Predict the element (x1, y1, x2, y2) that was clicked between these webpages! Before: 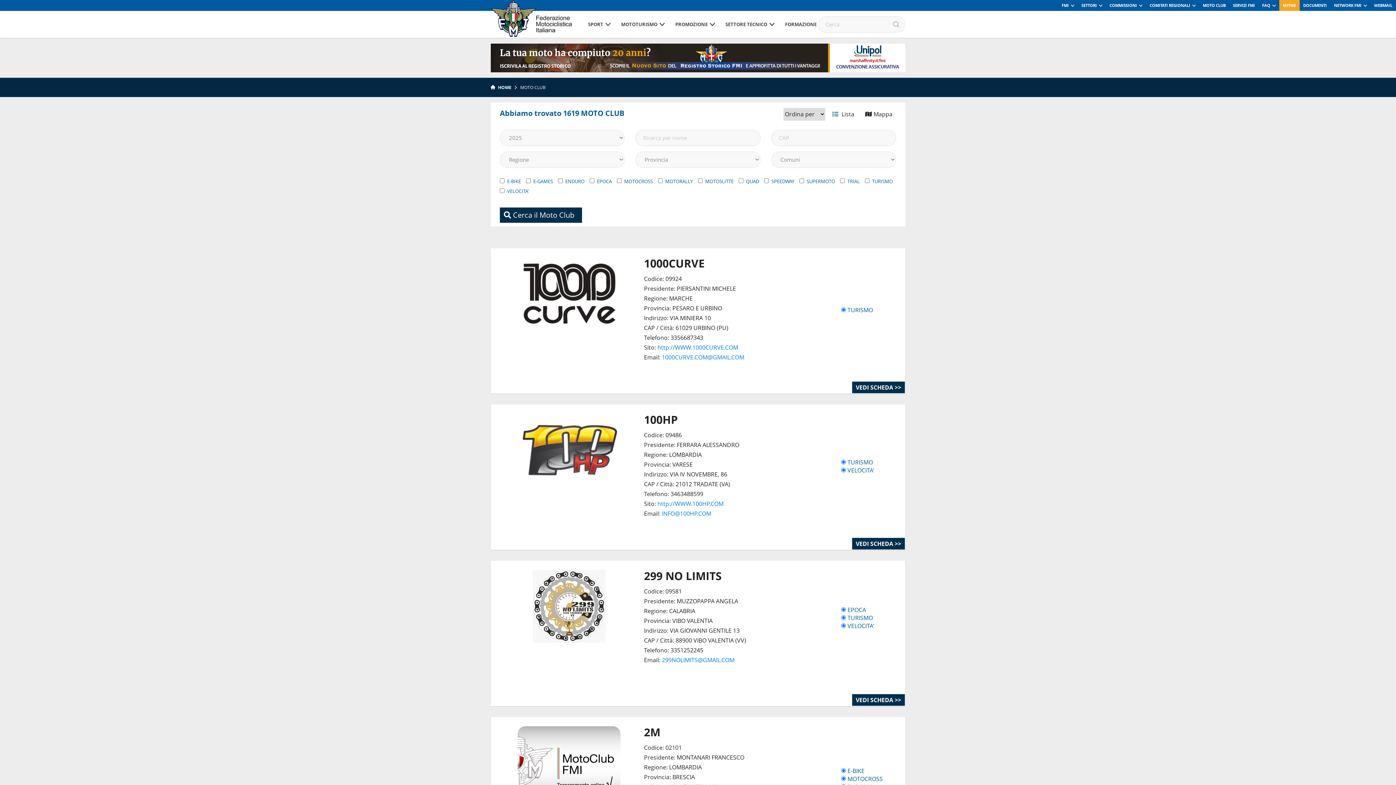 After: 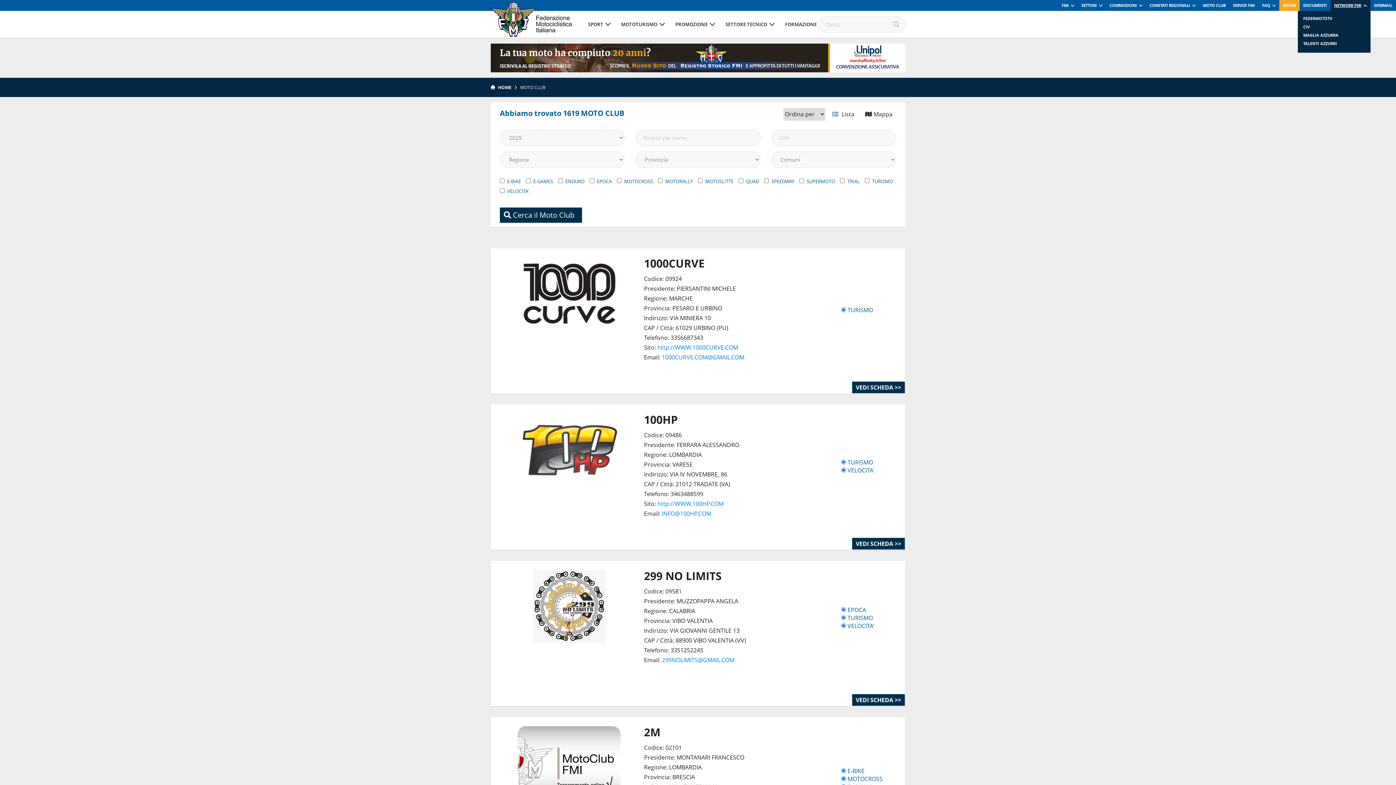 Action: label: NETWORK FMI bbox: (1330, 0, 1370, 10)